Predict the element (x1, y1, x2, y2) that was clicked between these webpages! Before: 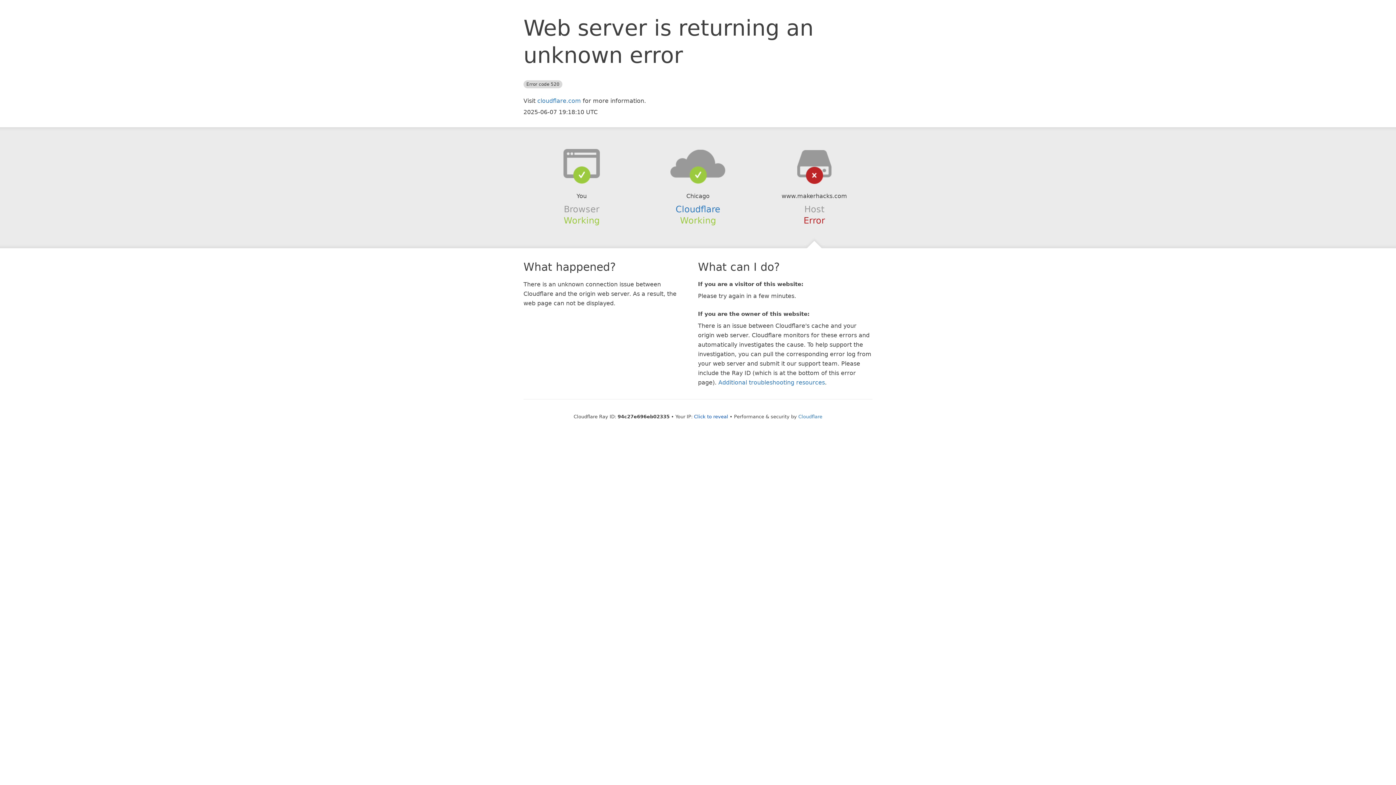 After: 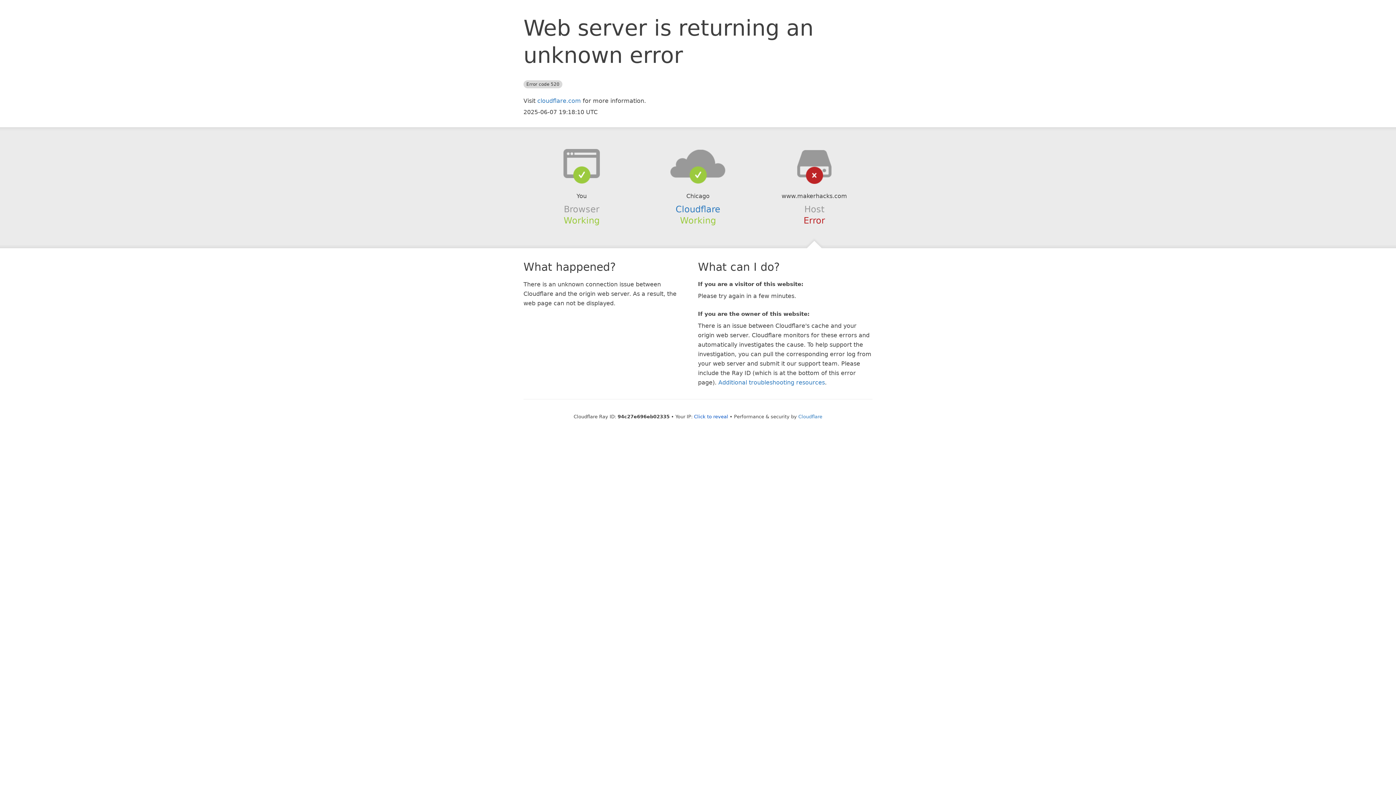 Action: bbox: (639, 148, 756, 178)